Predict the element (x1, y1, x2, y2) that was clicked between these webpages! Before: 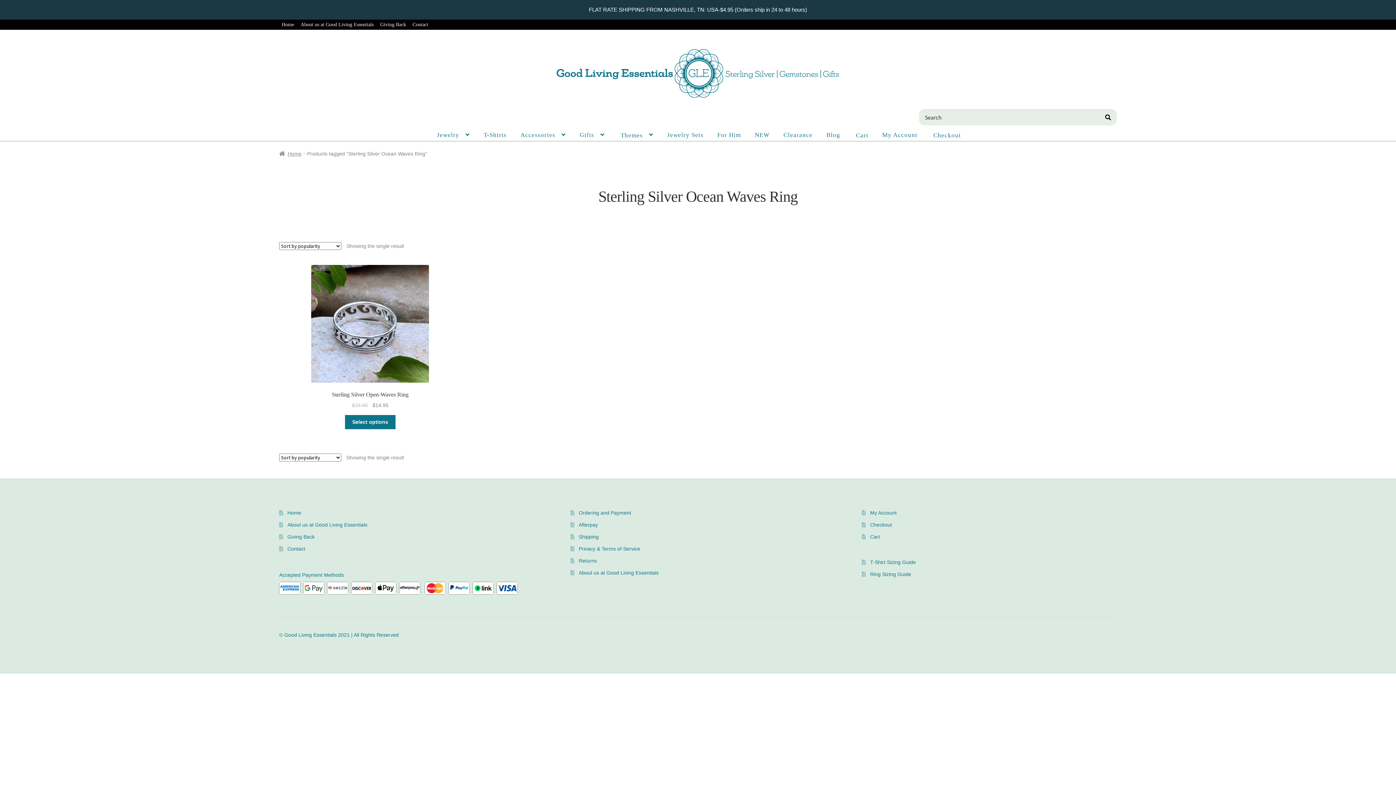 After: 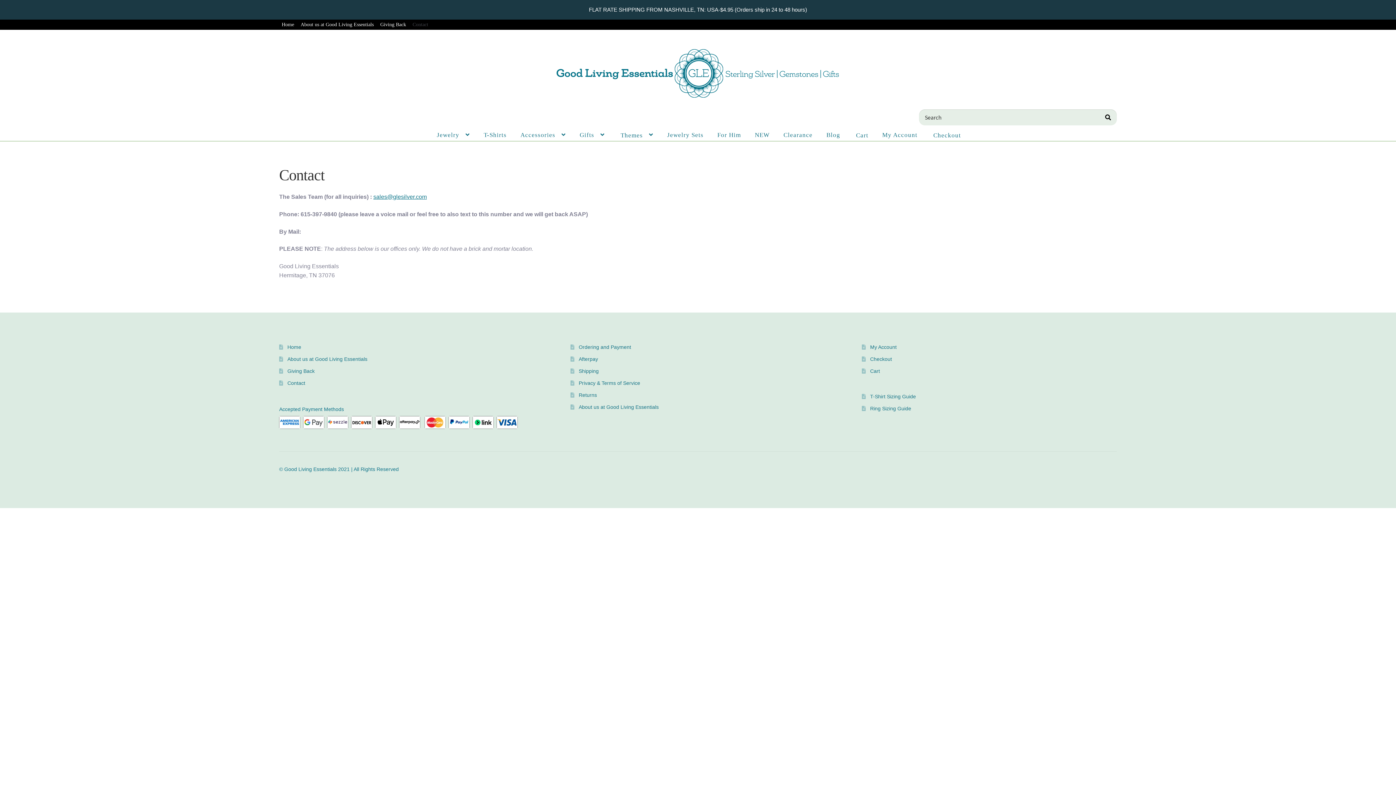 Action: bbox: (410, 19, 430, 29) label: Contact